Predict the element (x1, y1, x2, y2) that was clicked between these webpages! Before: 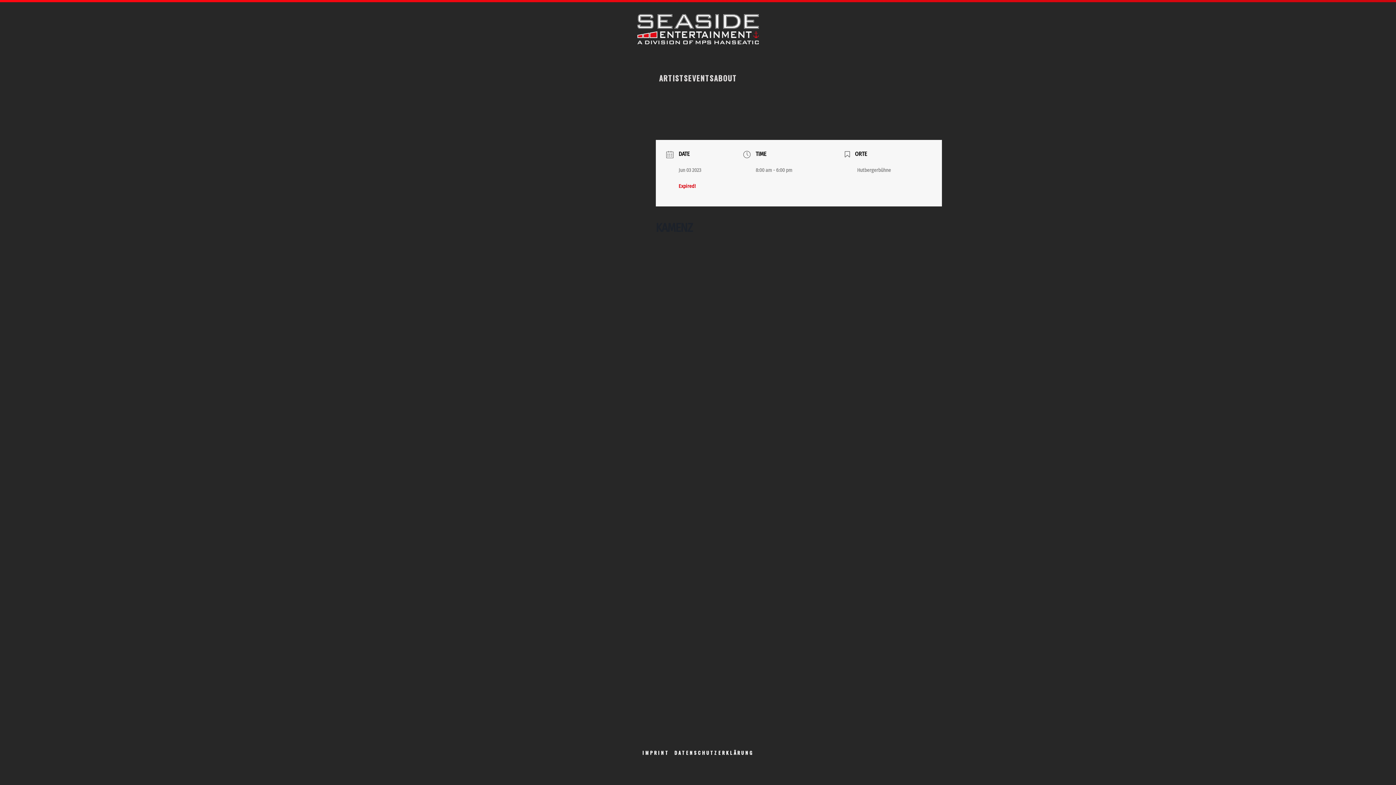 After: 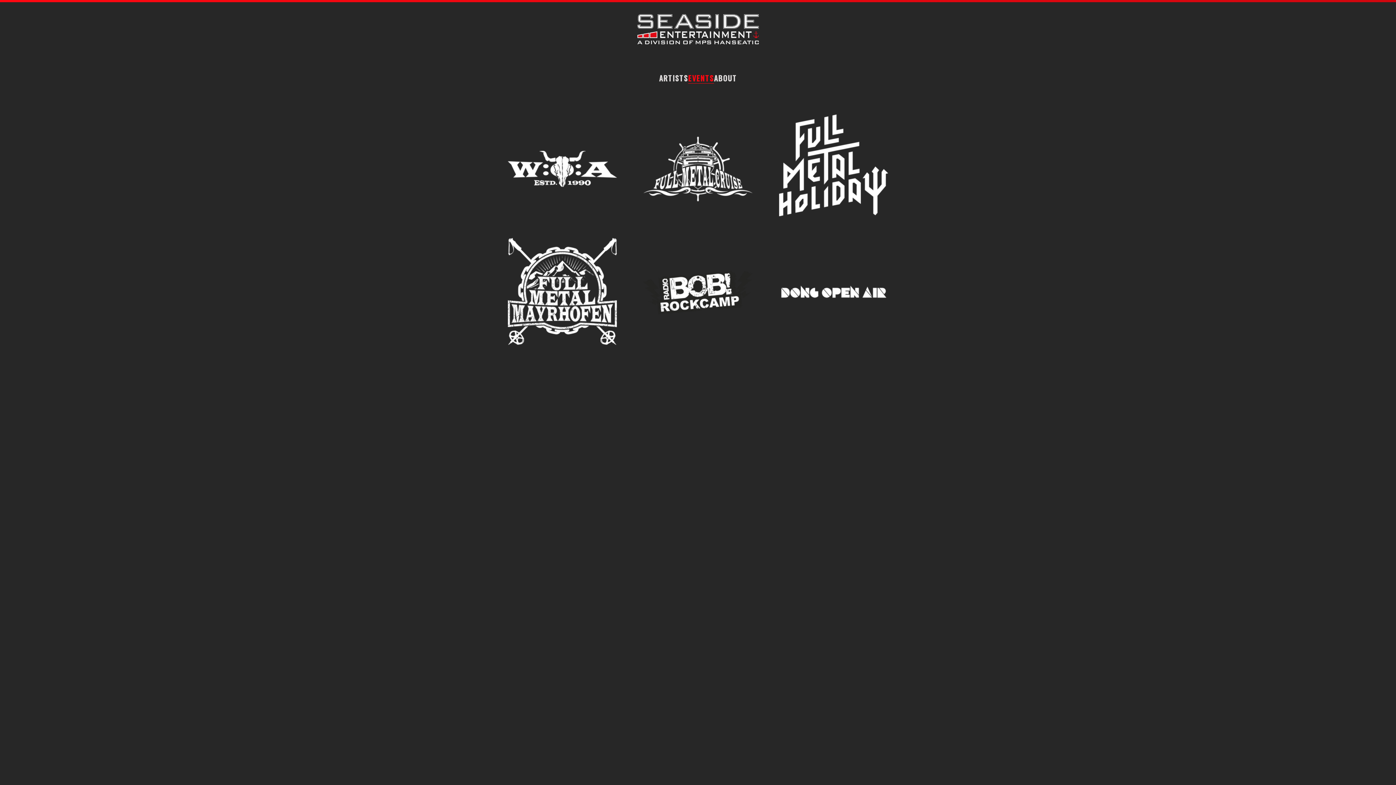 Action: label: EVENTS bbox: (688, 67, 714, 89)